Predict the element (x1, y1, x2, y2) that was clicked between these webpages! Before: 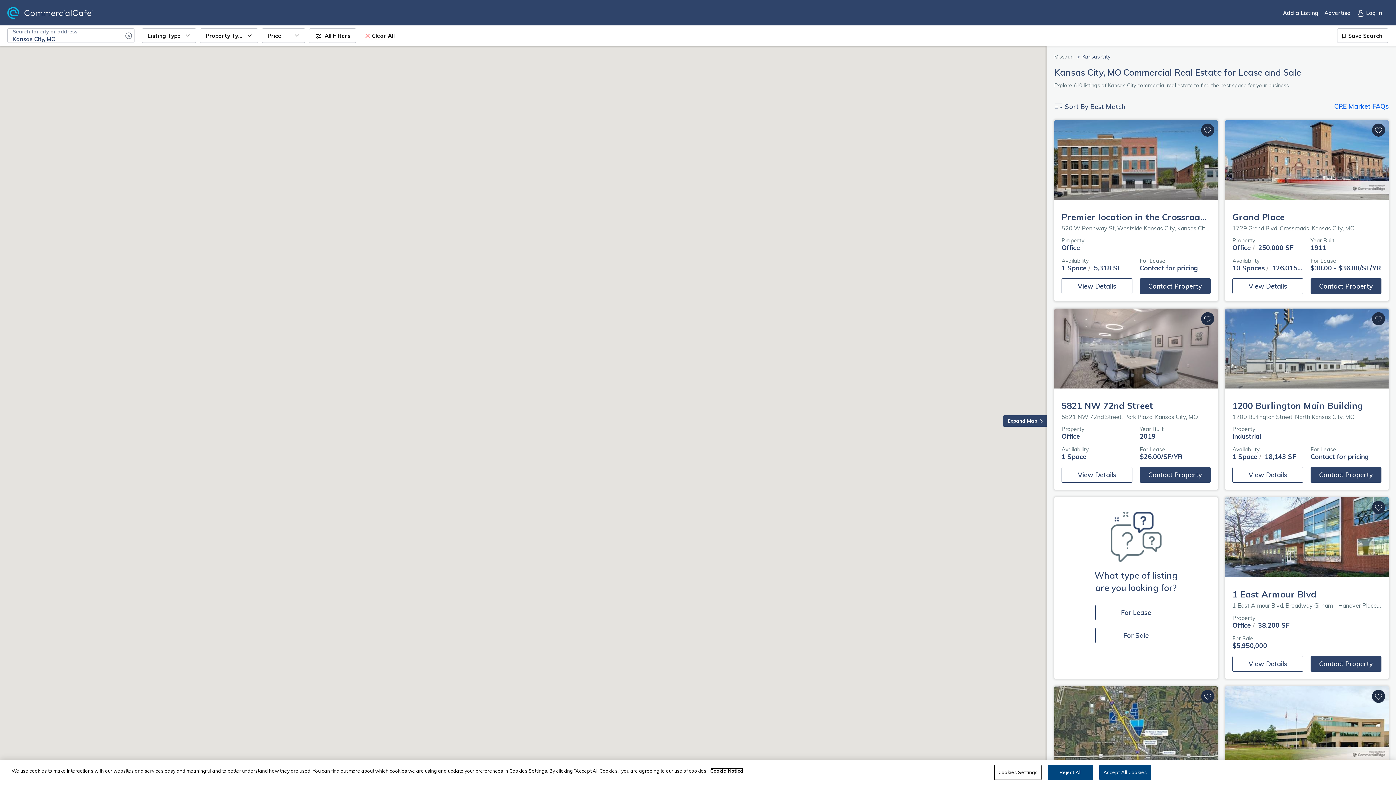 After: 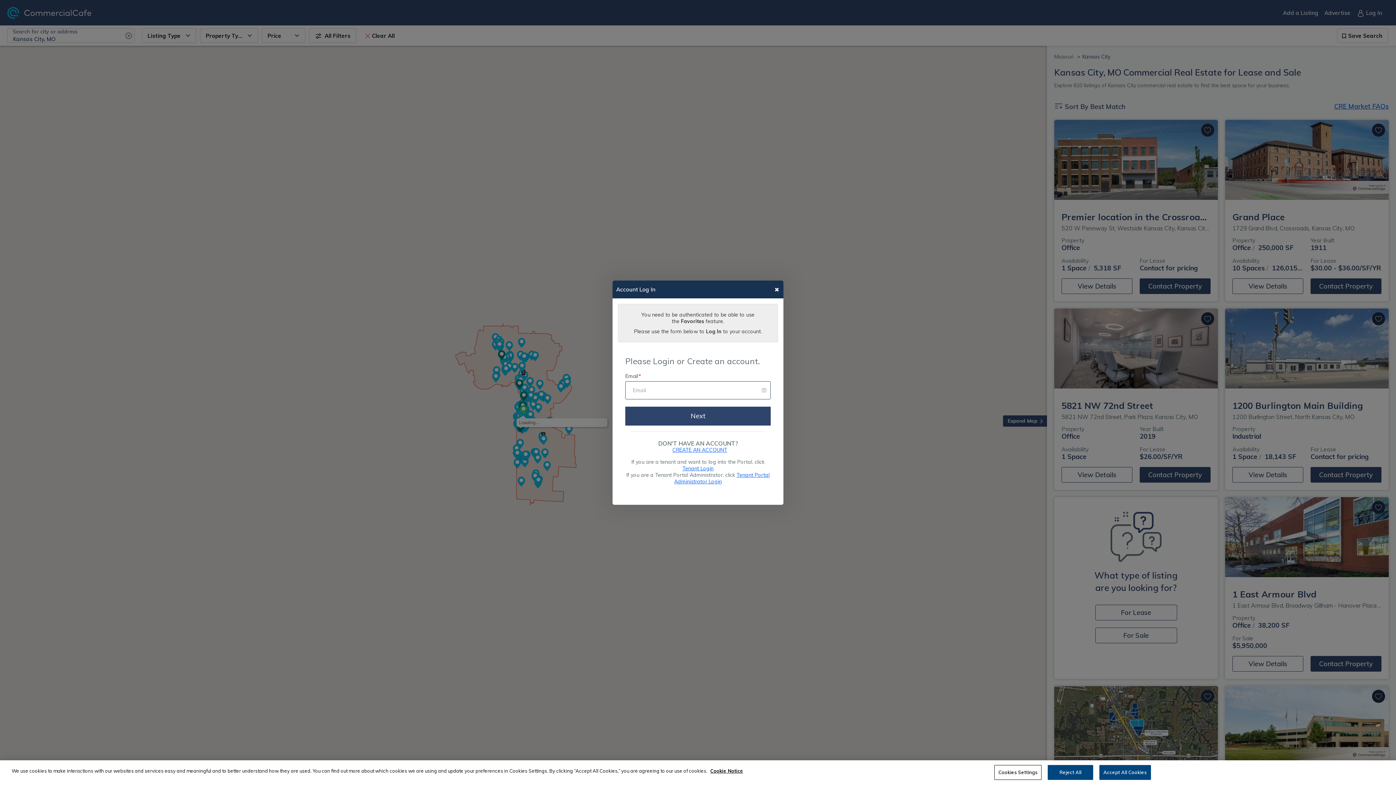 Action: label: Add to favorites bbox: (1372, 123, 1385, 136)